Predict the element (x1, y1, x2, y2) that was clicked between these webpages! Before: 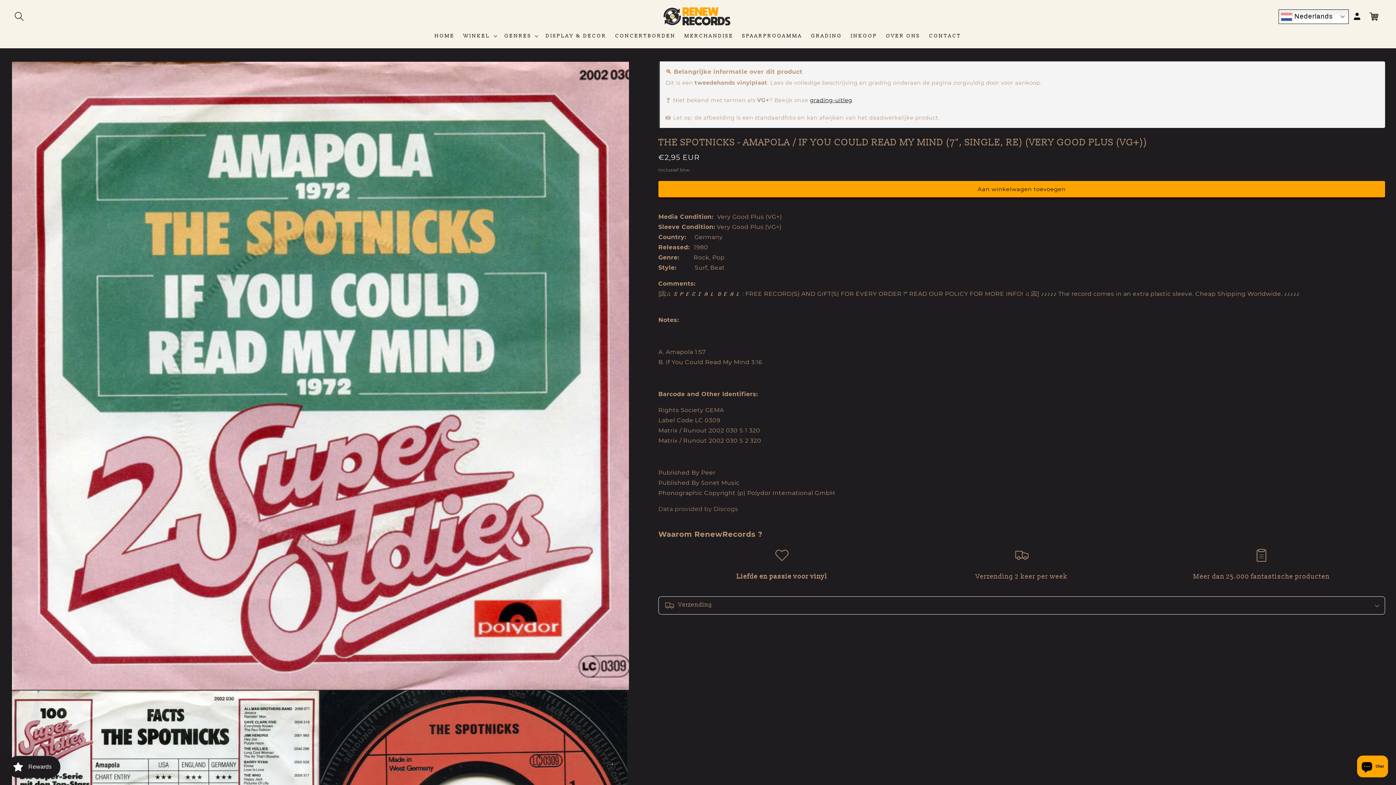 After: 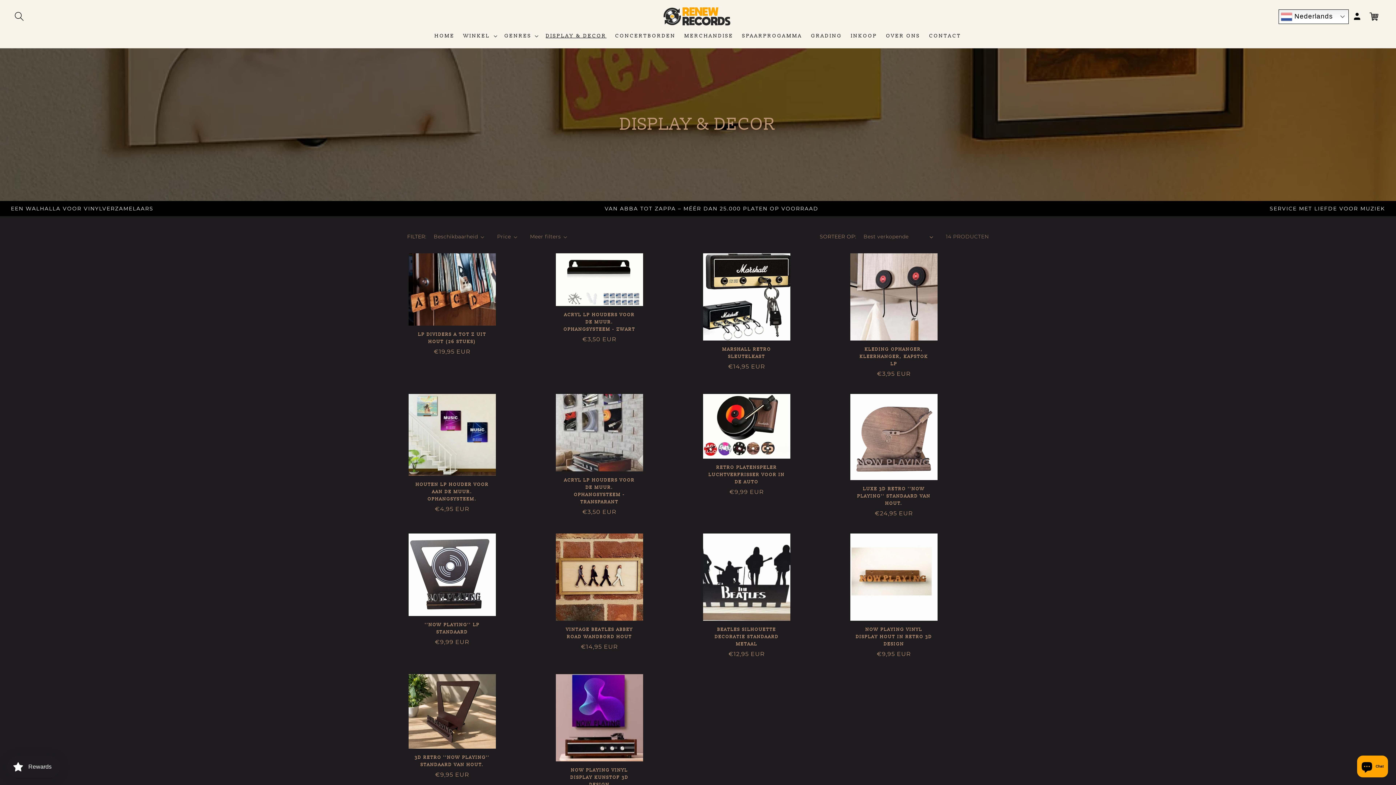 Action: bbox: (541, 28, 611, 43) label: DISPLAY & DECOR